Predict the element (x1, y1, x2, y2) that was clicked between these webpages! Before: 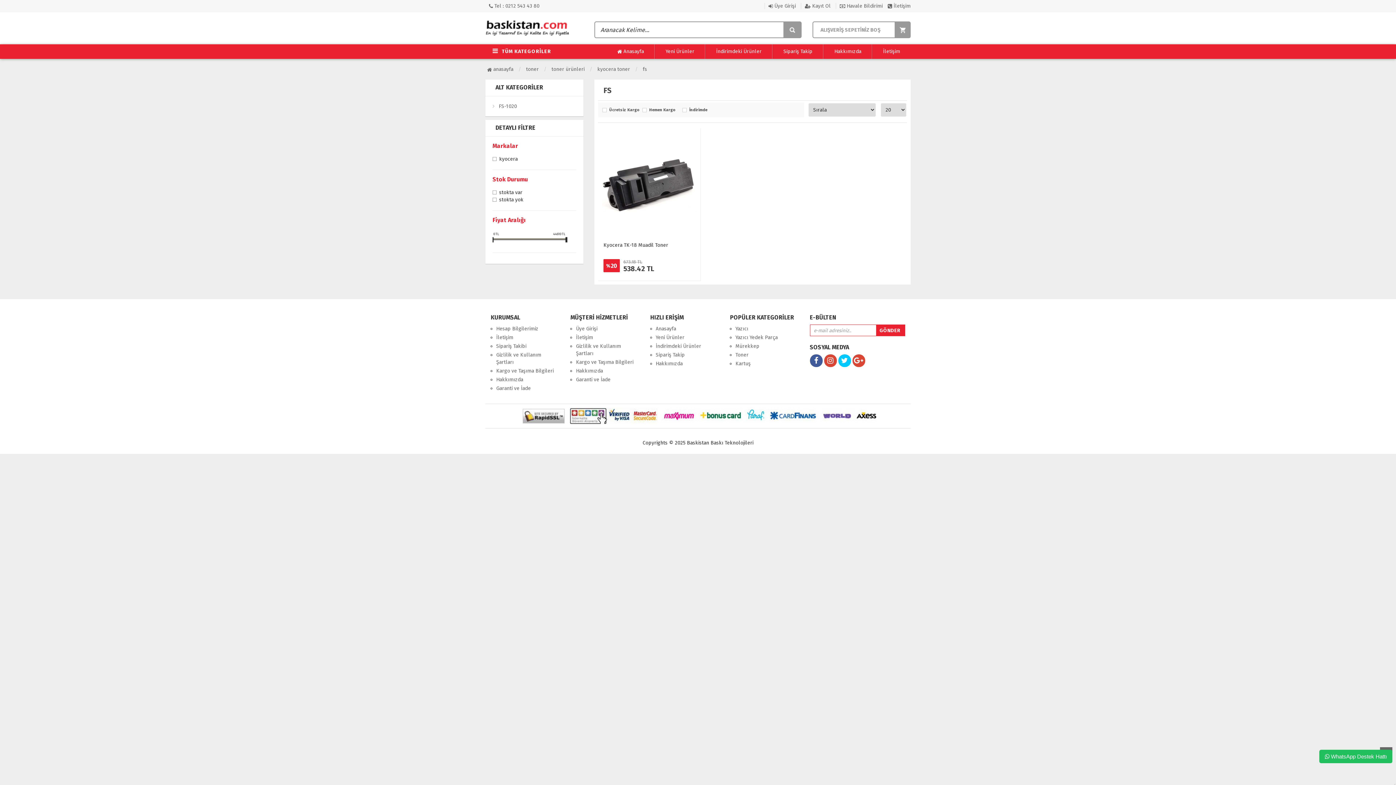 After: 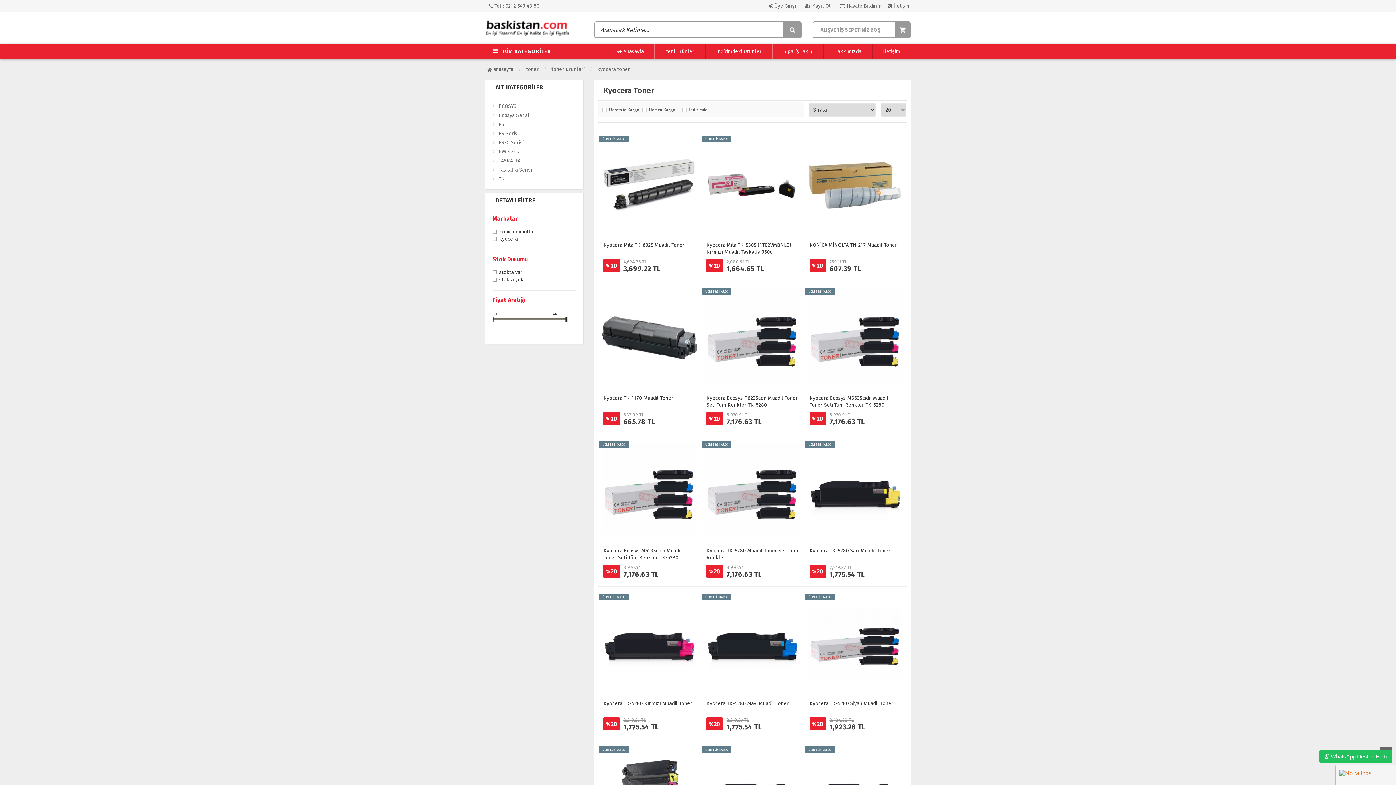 Action: bbox: (595, 66, 632, 72) label: kyocera toner